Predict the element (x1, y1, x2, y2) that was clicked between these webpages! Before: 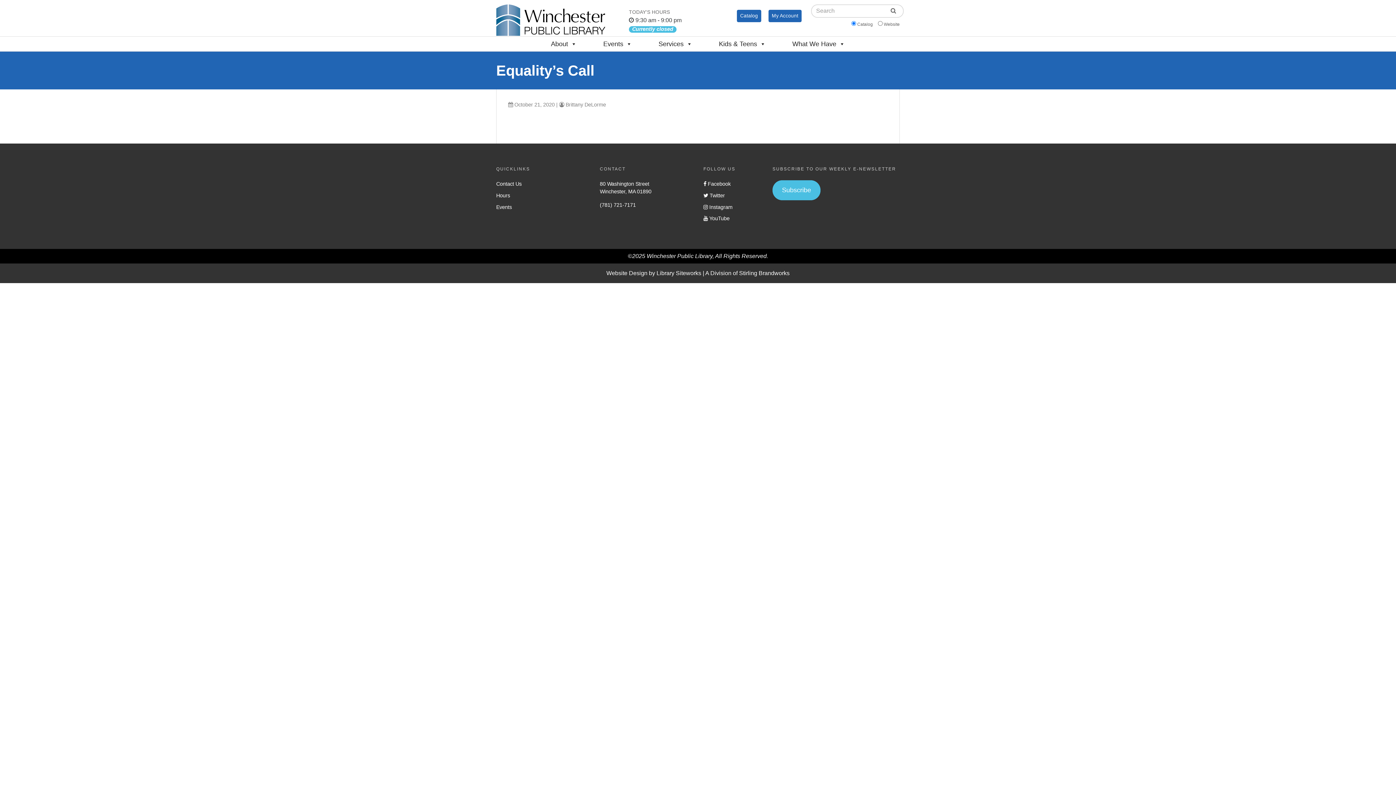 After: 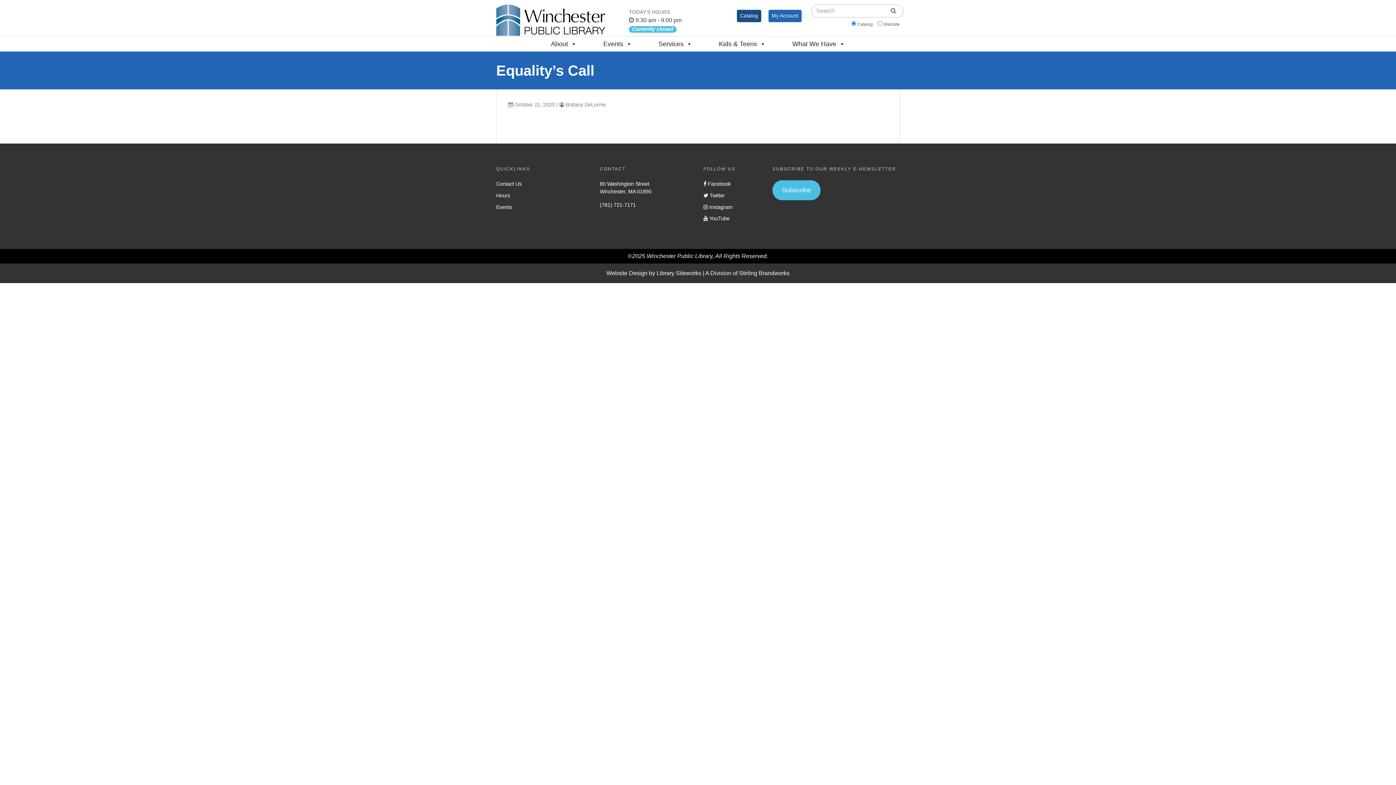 Action: bbox: (737, 9, 761, 22) label: Catalog